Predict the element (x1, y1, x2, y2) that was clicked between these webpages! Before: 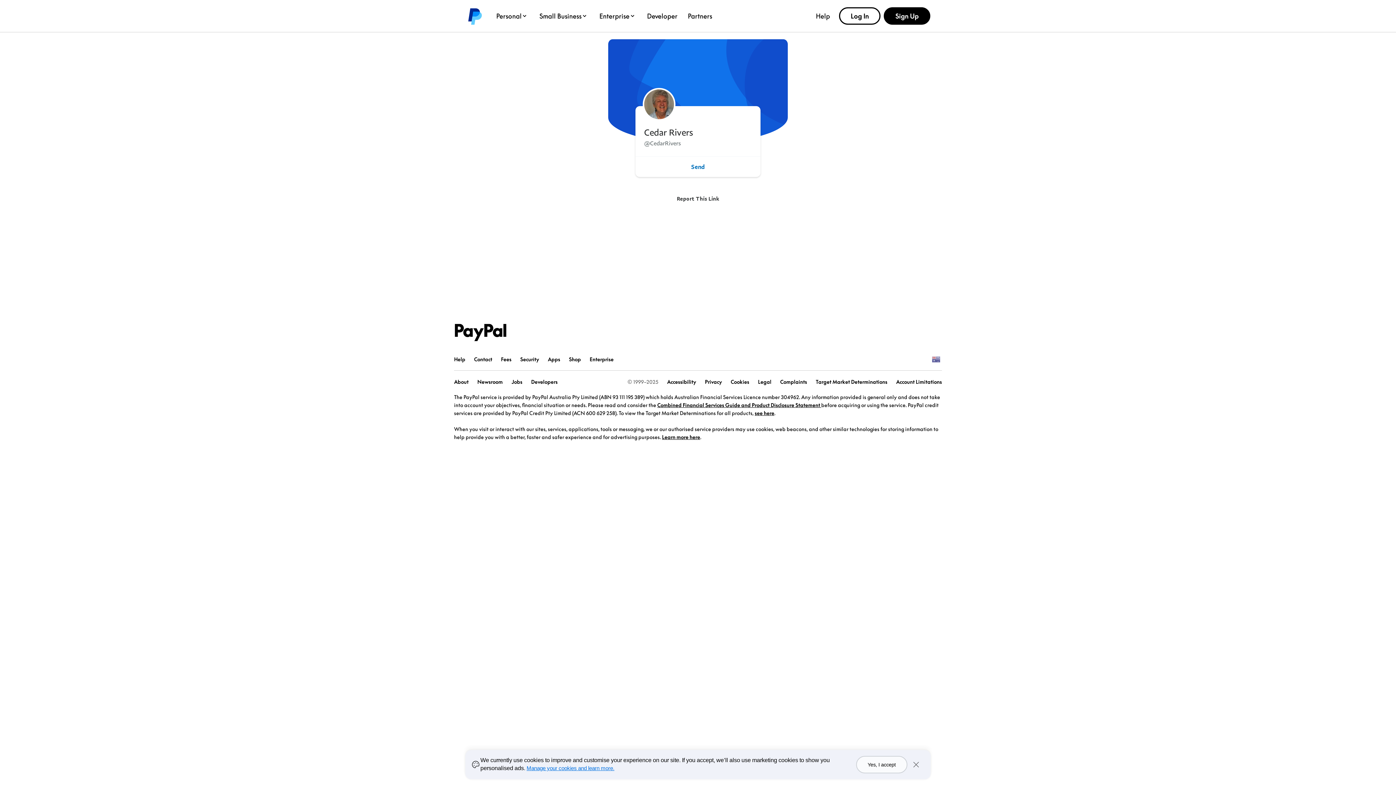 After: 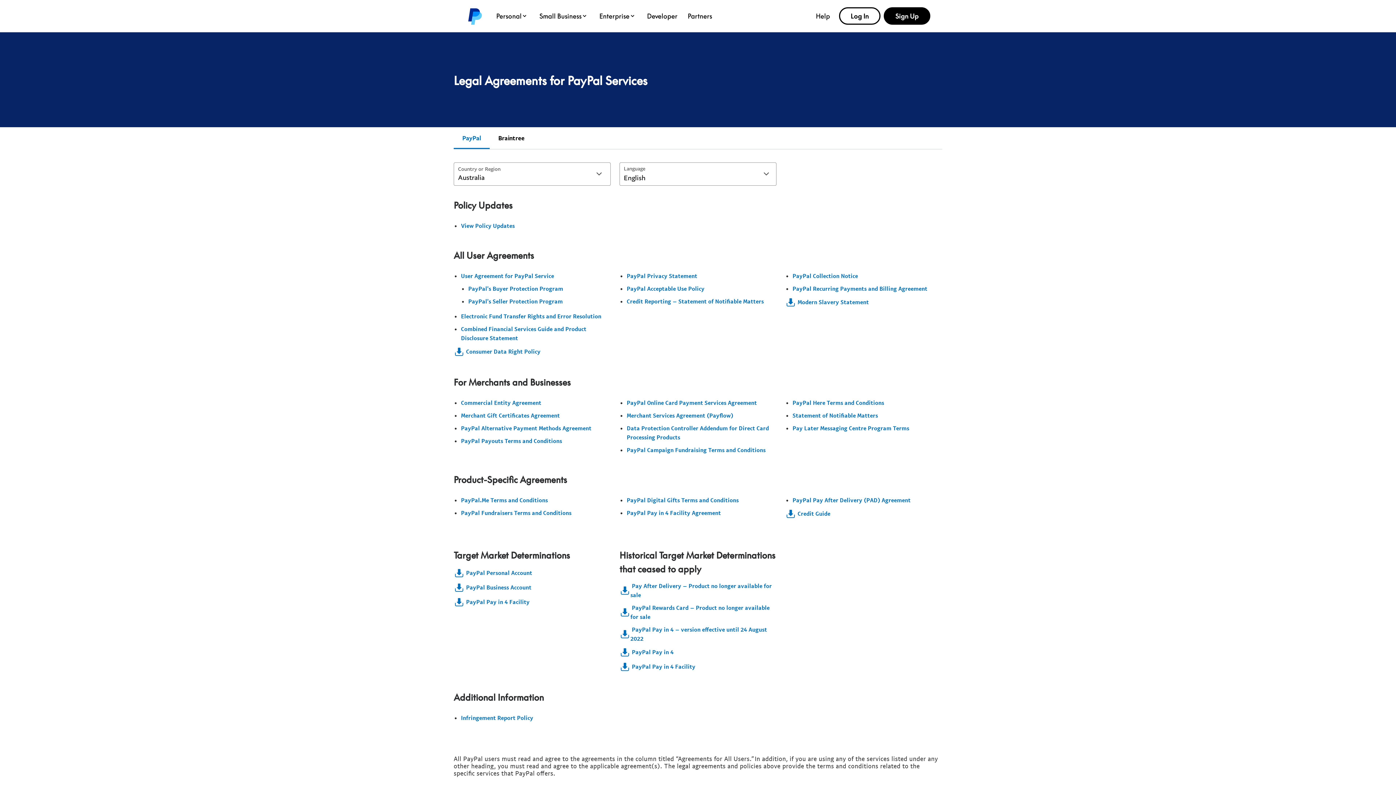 Action: bbox: (754, 410, 774, 416) label: see here